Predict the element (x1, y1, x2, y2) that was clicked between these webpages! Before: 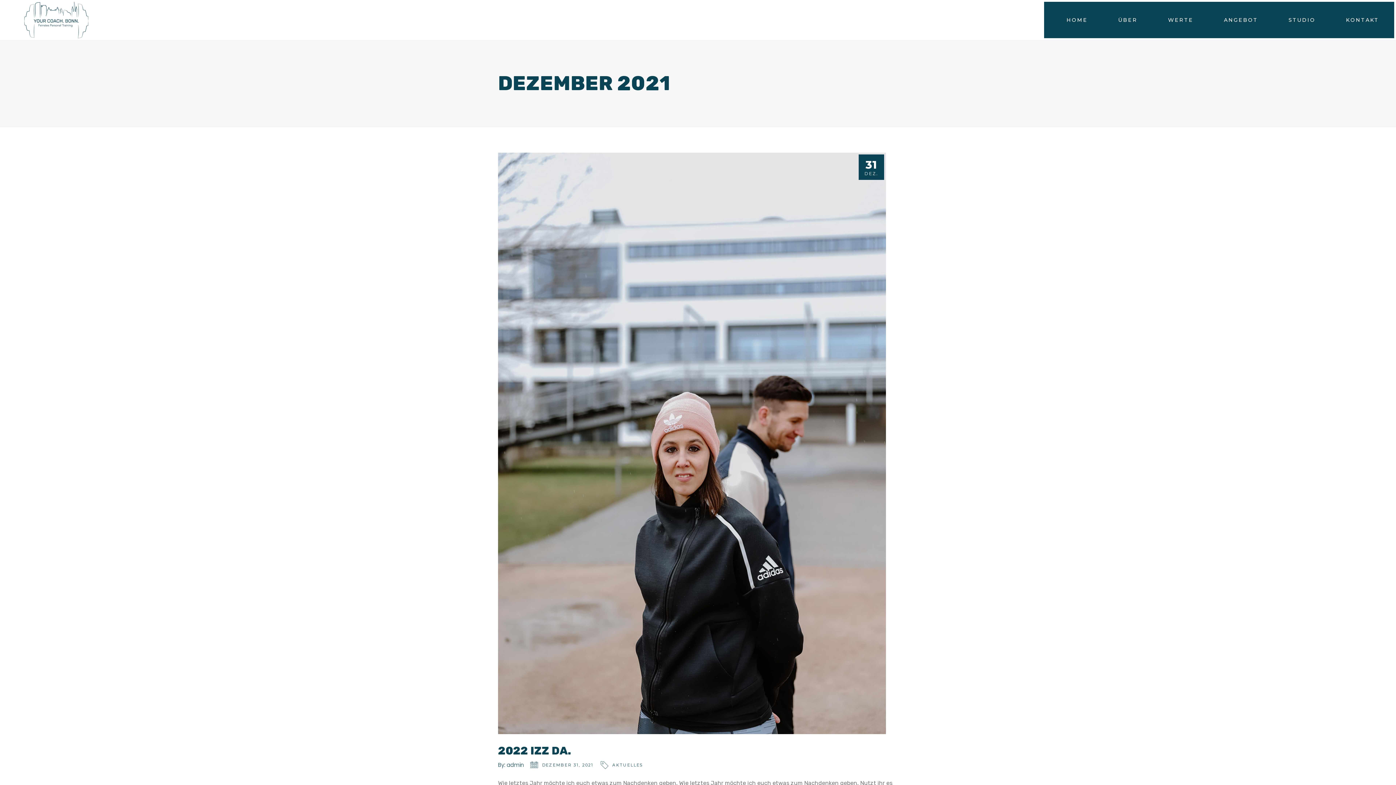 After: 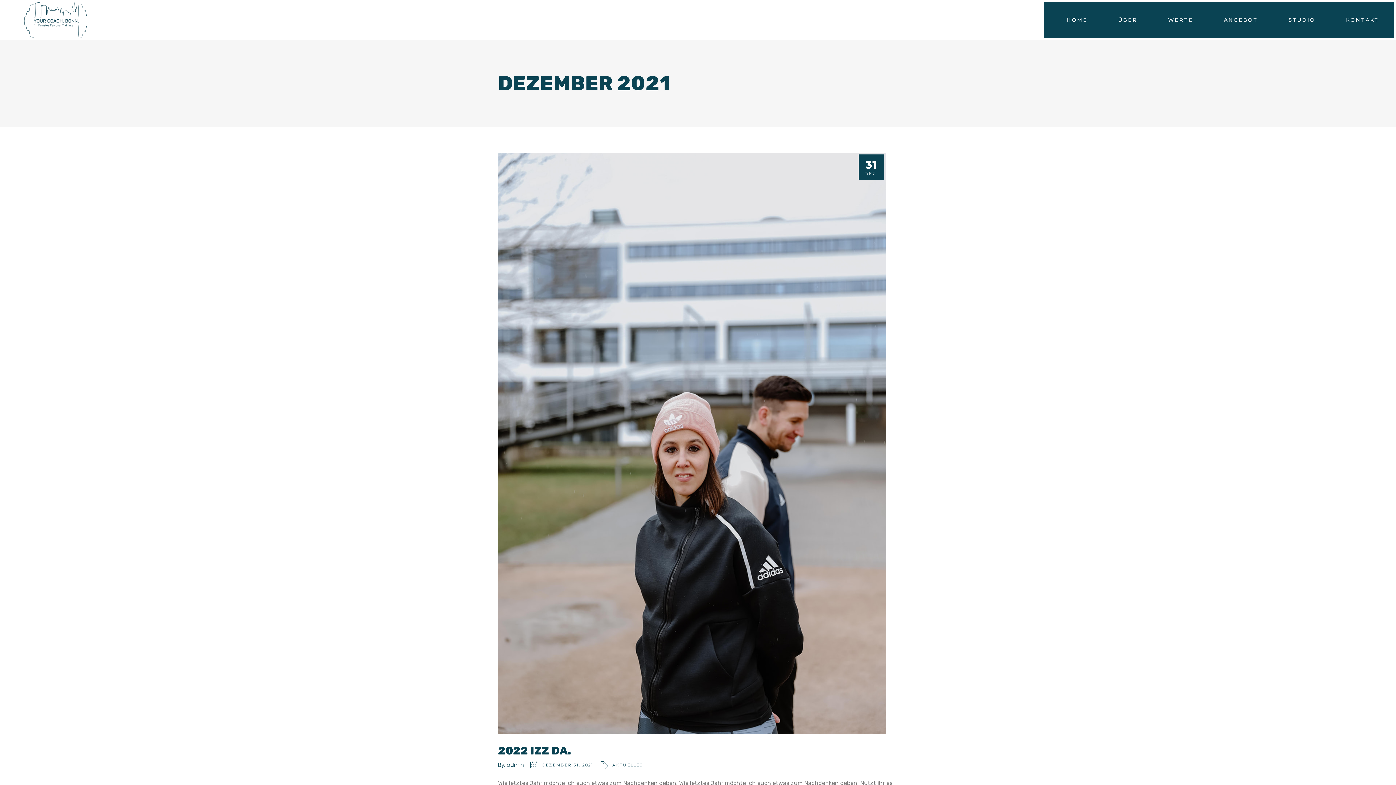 Action: bbox: (542, 762, 593, 768) label: DEZEMBER 31, 2021